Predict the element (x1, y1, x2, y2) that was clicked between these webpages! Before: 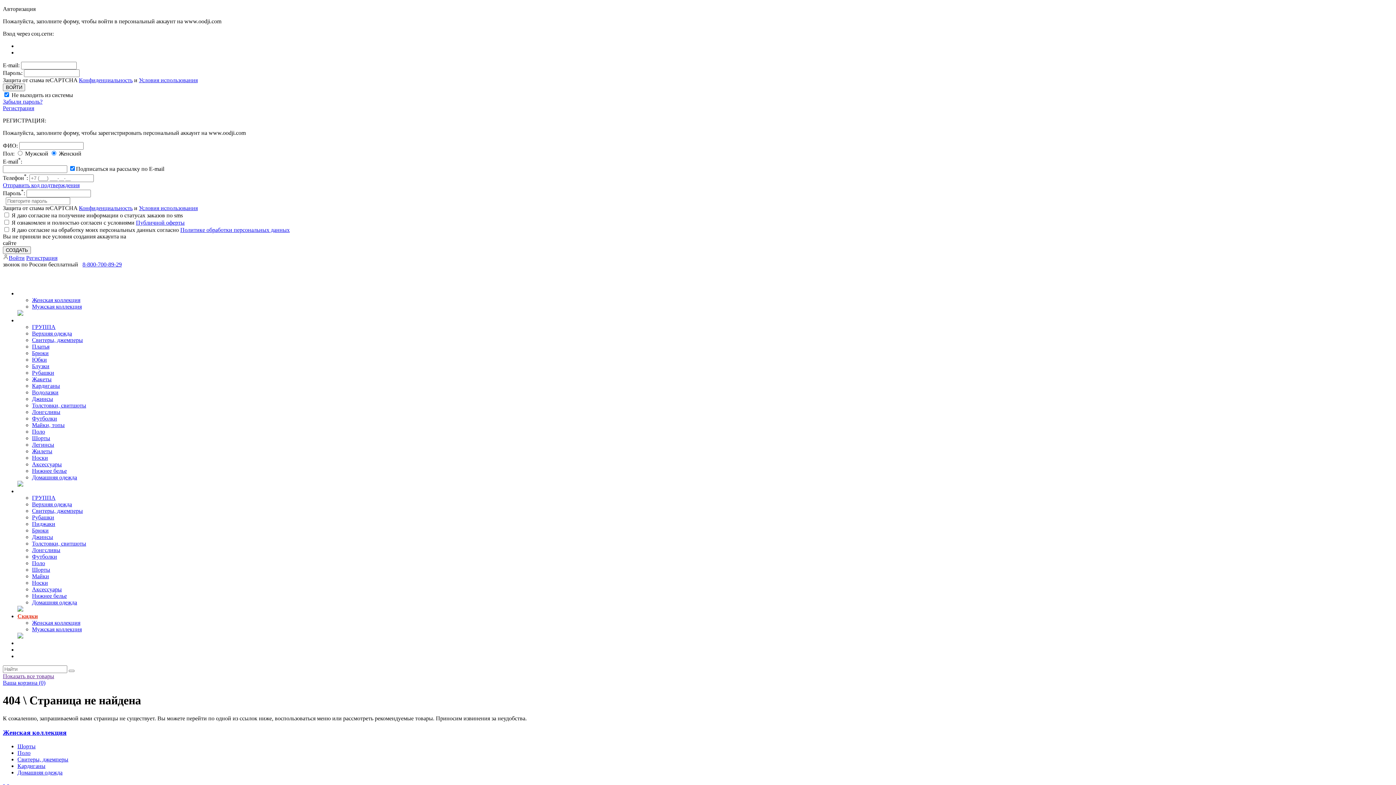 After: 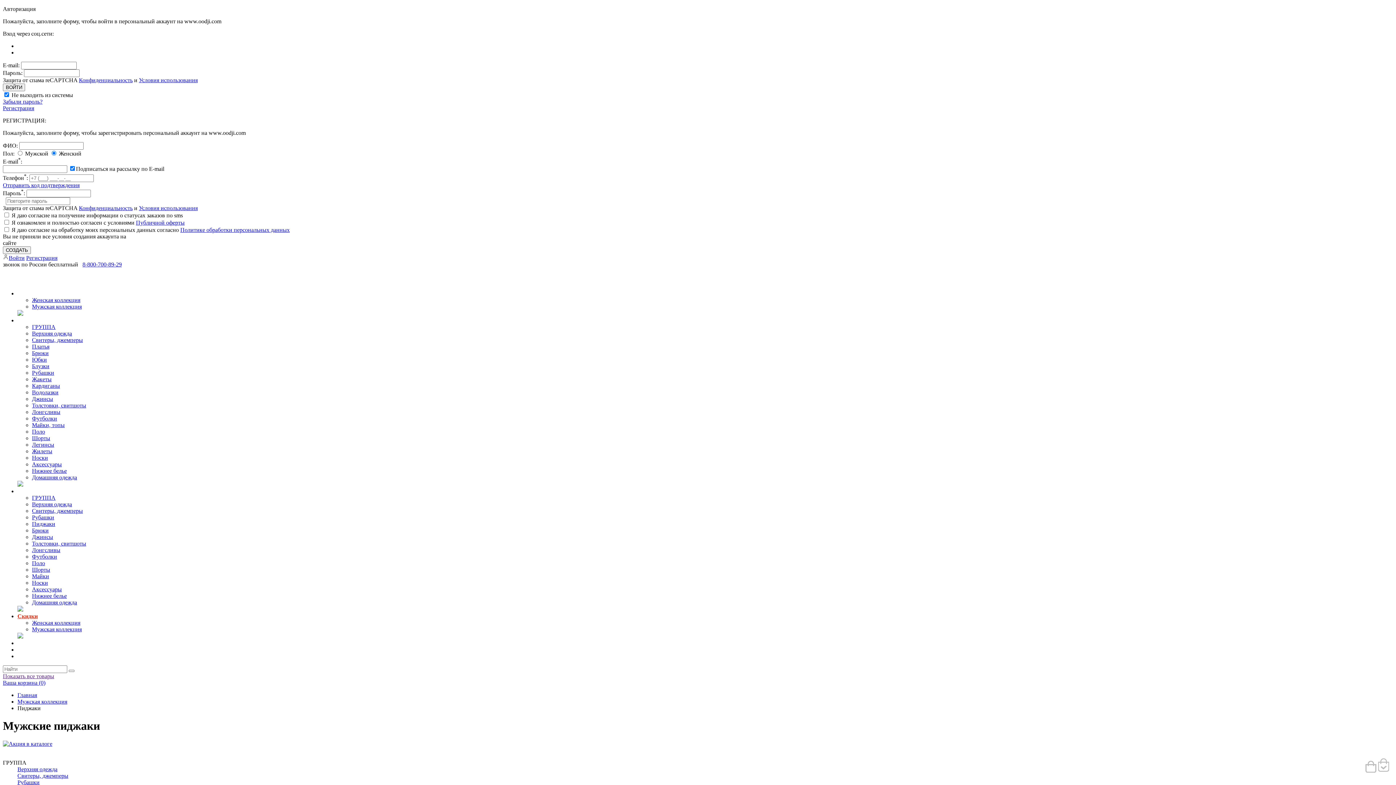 Action: label: Пиджаки bbox: (32, 521, 55, 527)